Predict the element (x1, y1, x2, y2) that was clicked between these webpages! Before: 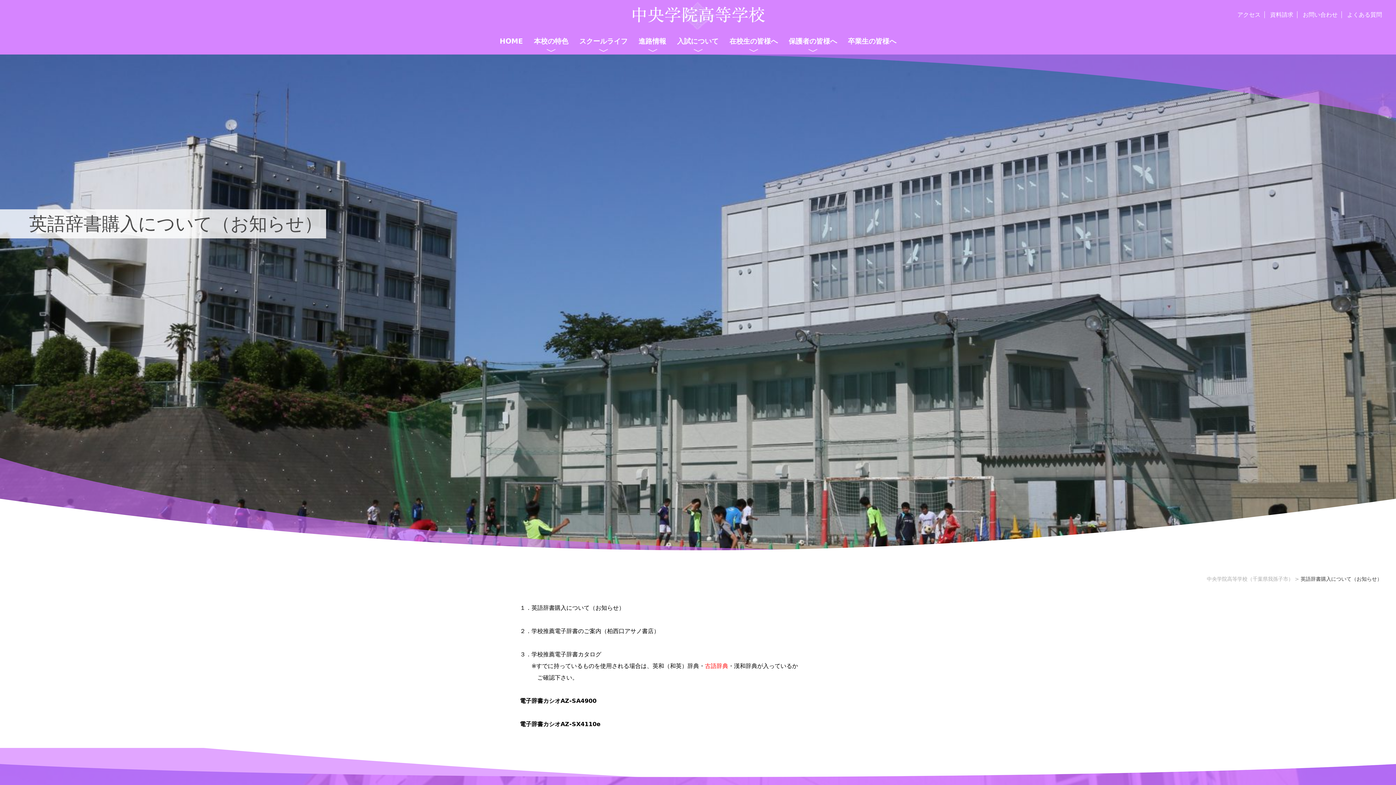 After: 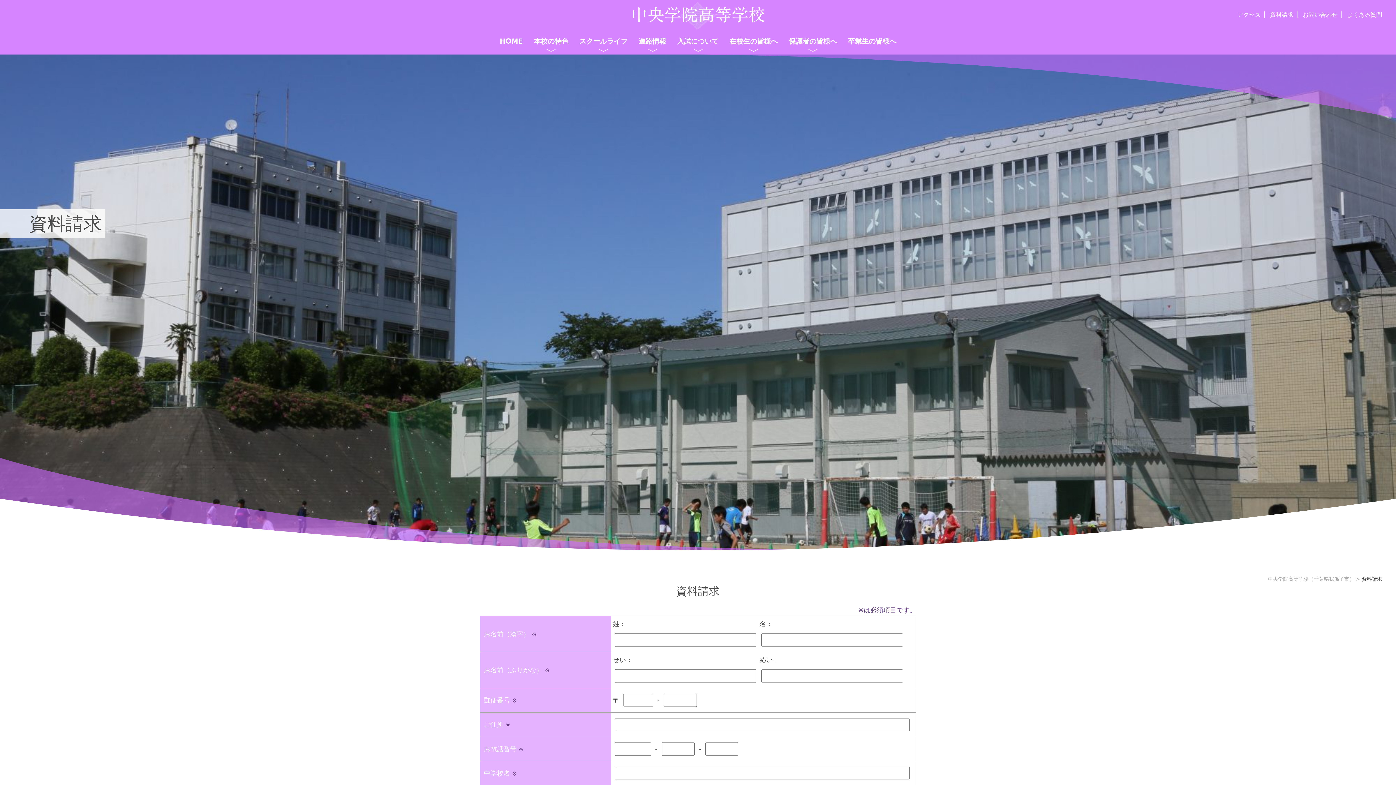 Action: bbox: (1270, 11, 1297, 18) label: 資料請求